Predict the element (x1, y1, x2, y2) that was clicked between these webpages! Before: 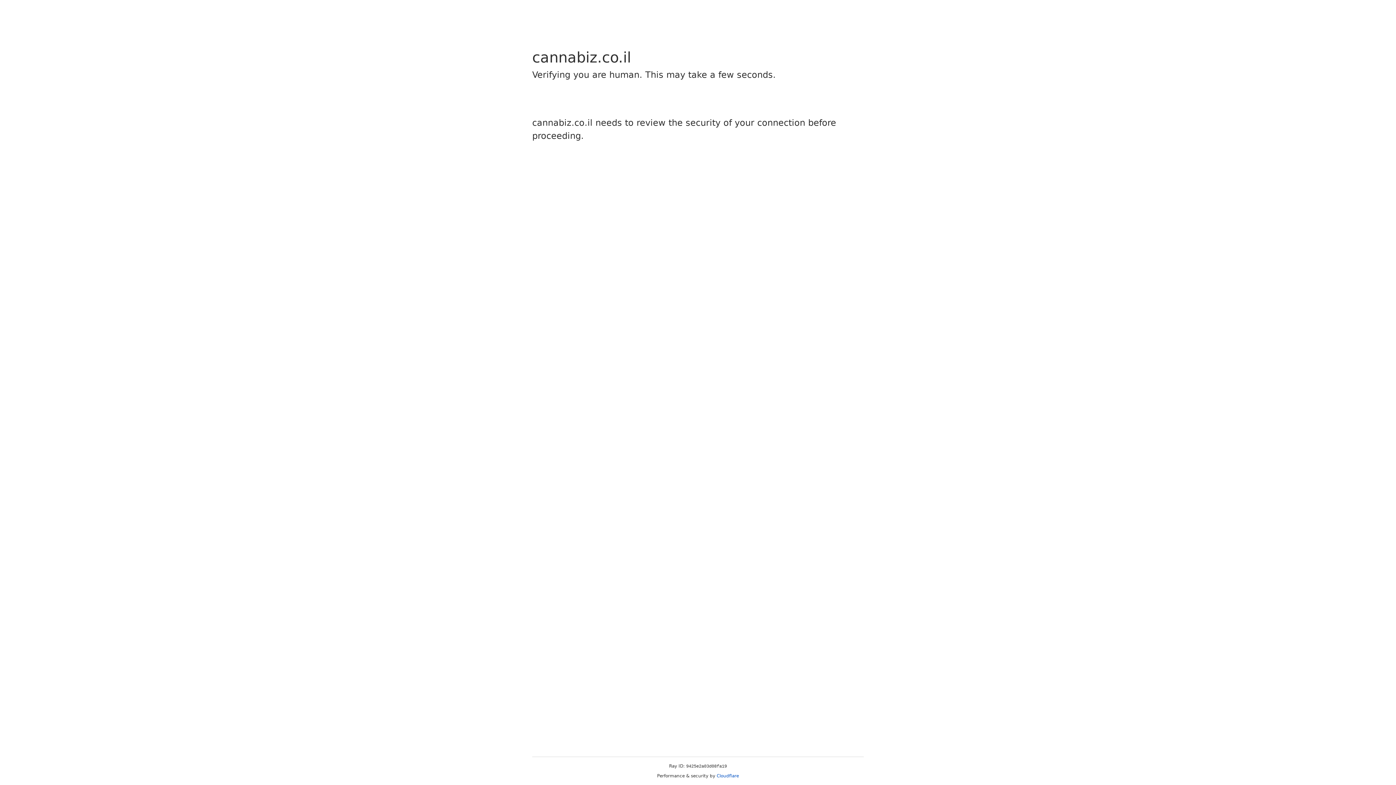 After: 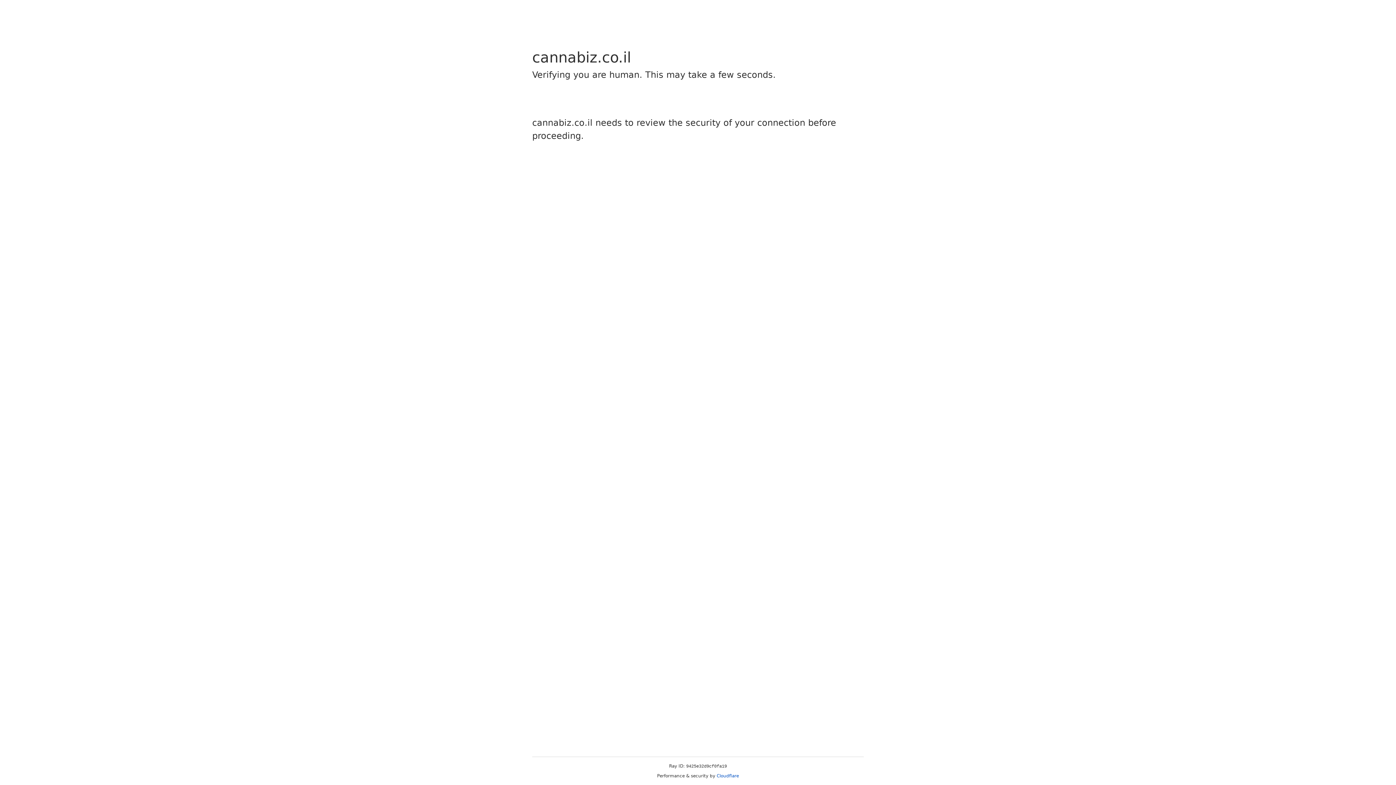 Action: bbox: (716, 773, 739, 778) label: Cloudflare